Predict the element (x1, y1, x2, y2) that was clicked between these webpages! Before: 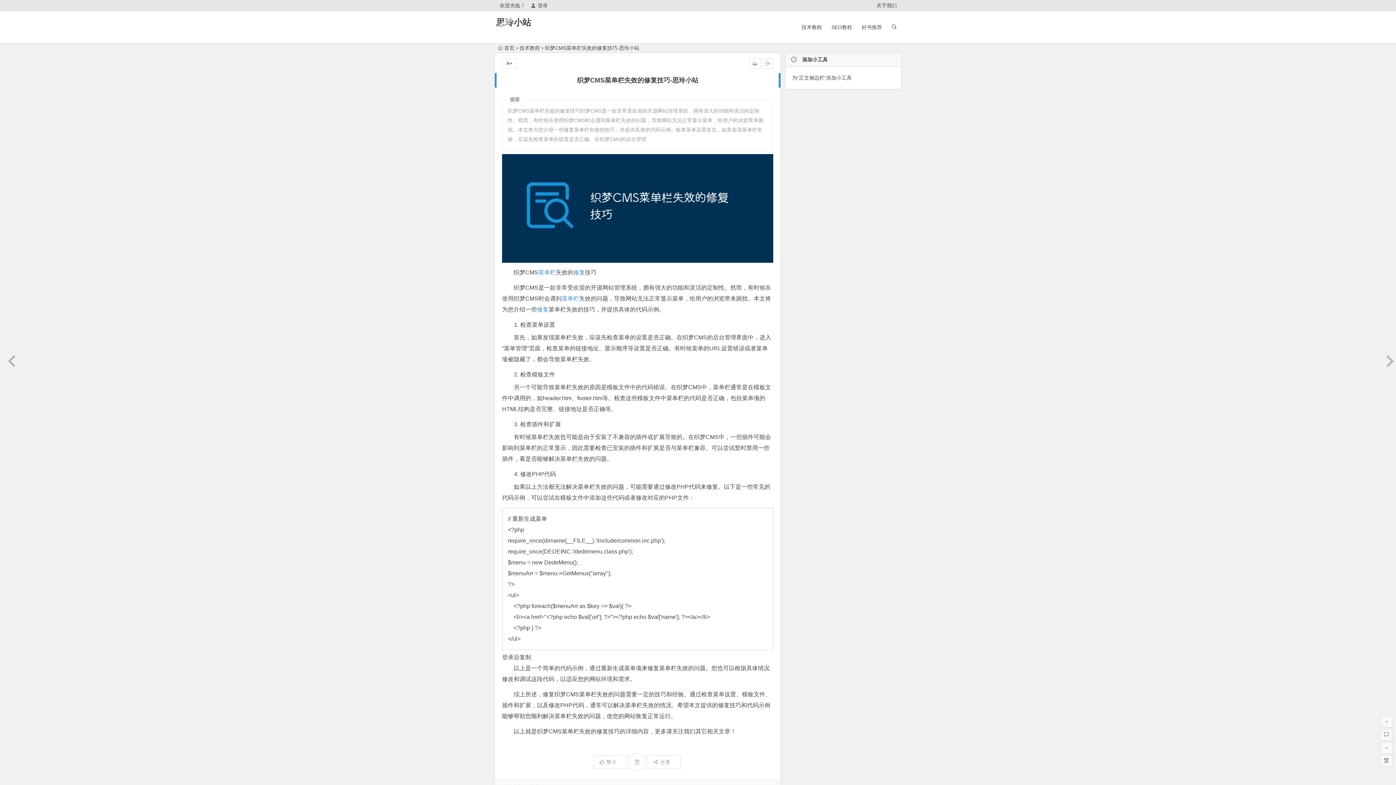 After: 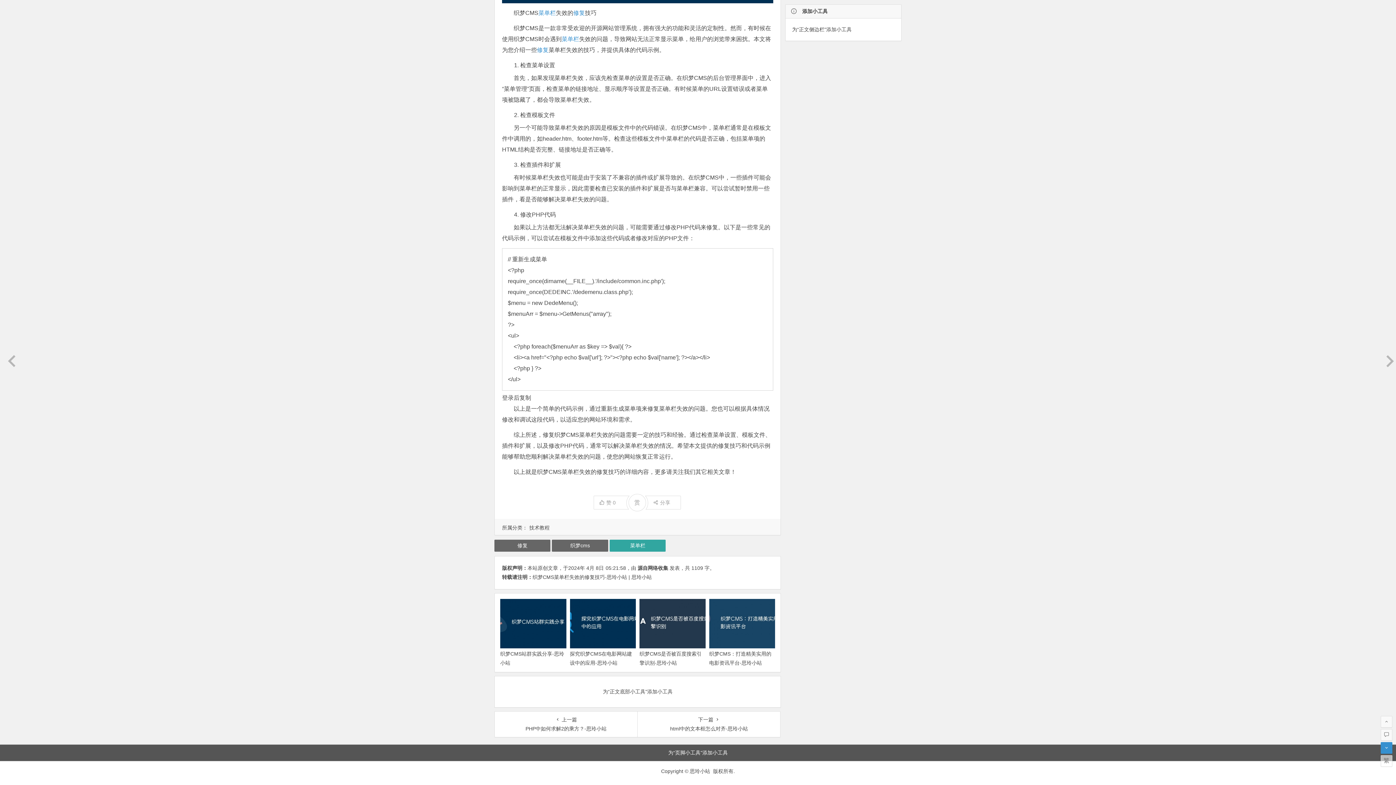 Action: bbox: (1381, 742, 1392, 754)